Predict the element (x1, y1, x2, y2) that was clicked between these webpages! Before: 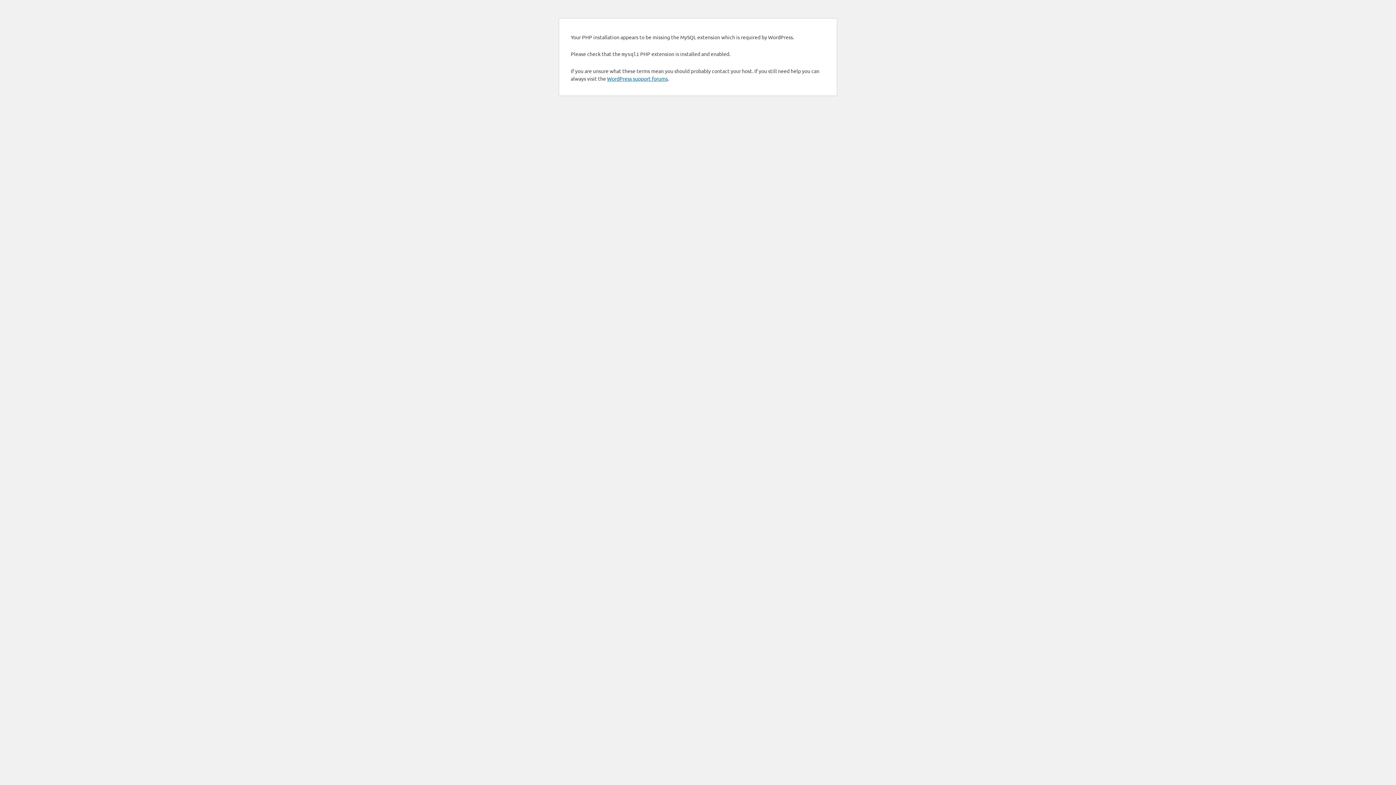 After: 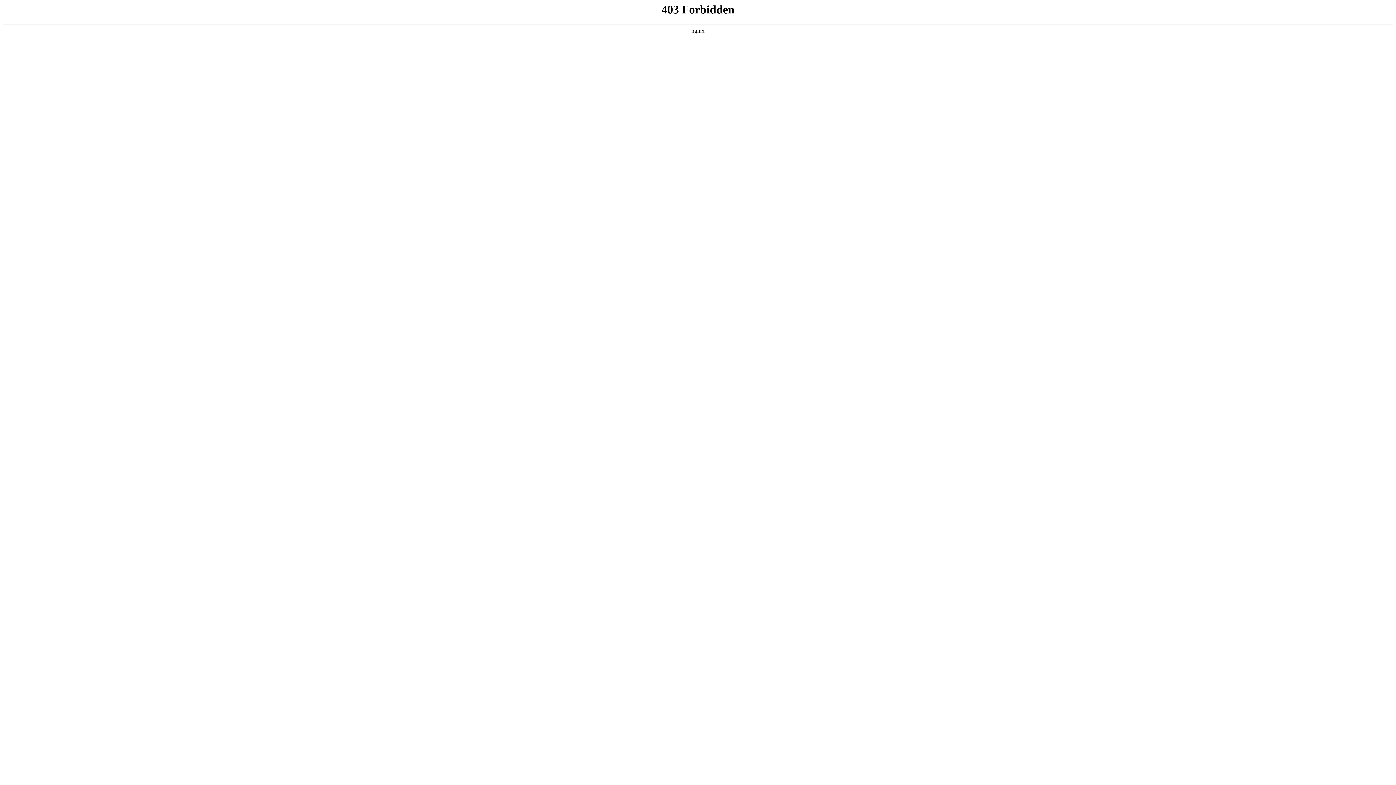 Action: bbox: (607, 75, 668, 81) label: WordPress support forums